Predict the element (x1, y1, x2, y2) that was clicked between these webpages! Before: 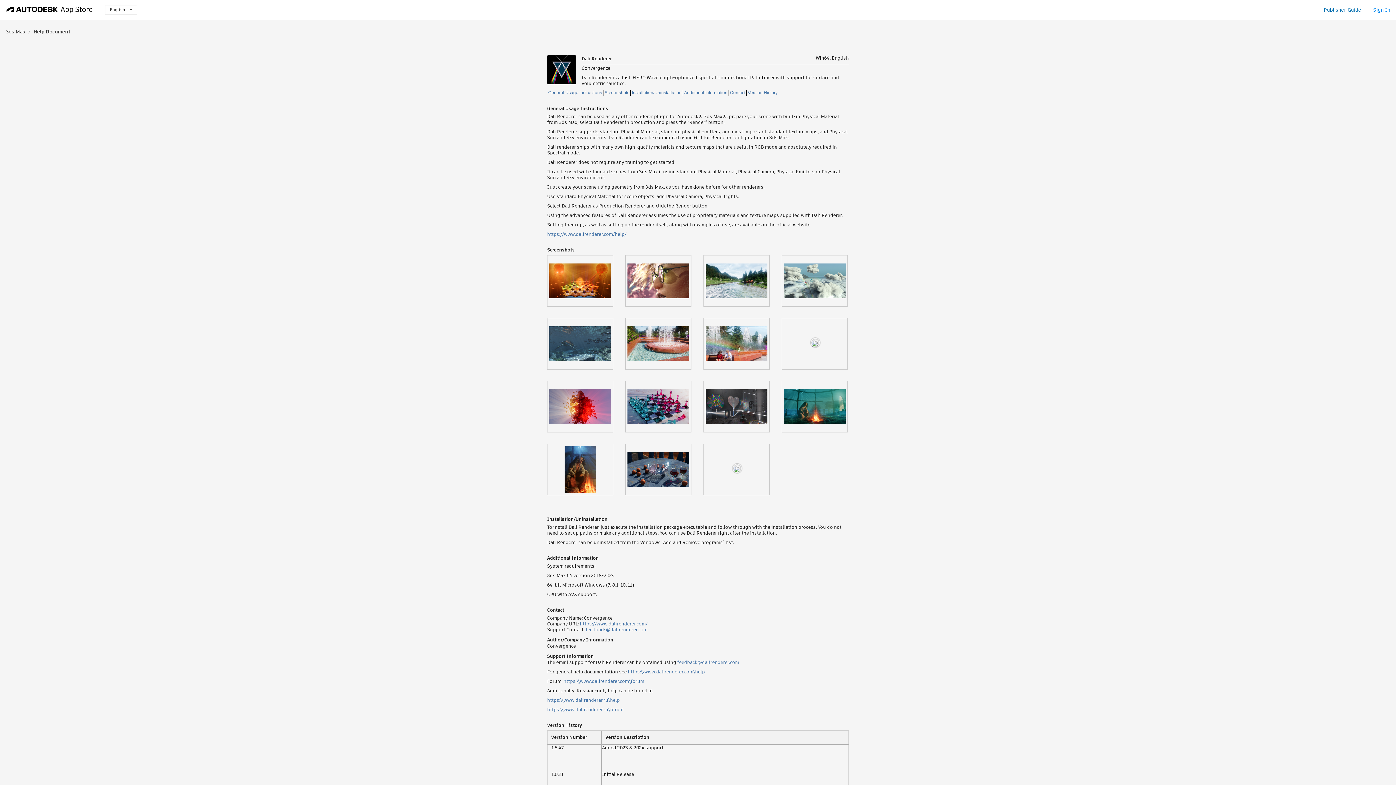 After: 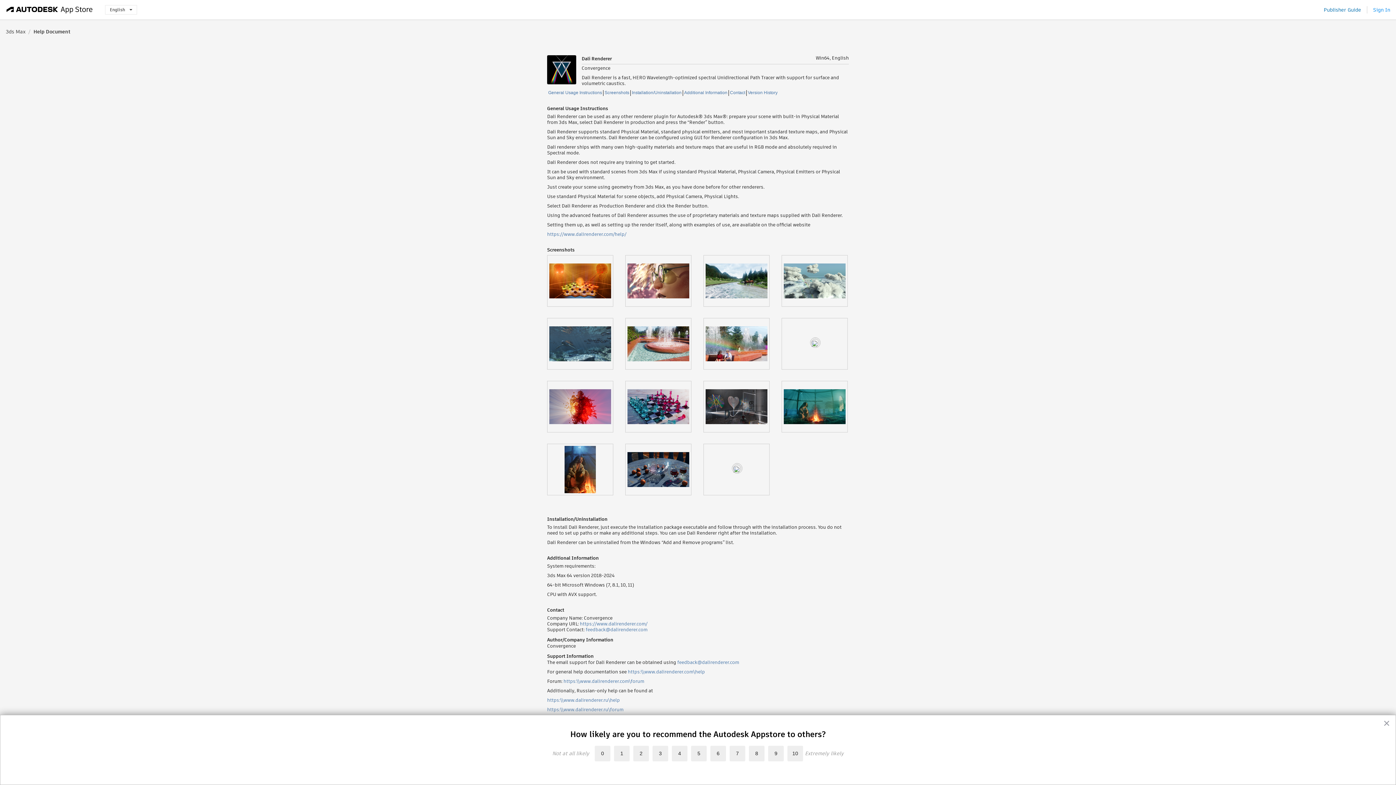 Action: label: Publisher Guide bbox: (1324, 6, 1361, 13)